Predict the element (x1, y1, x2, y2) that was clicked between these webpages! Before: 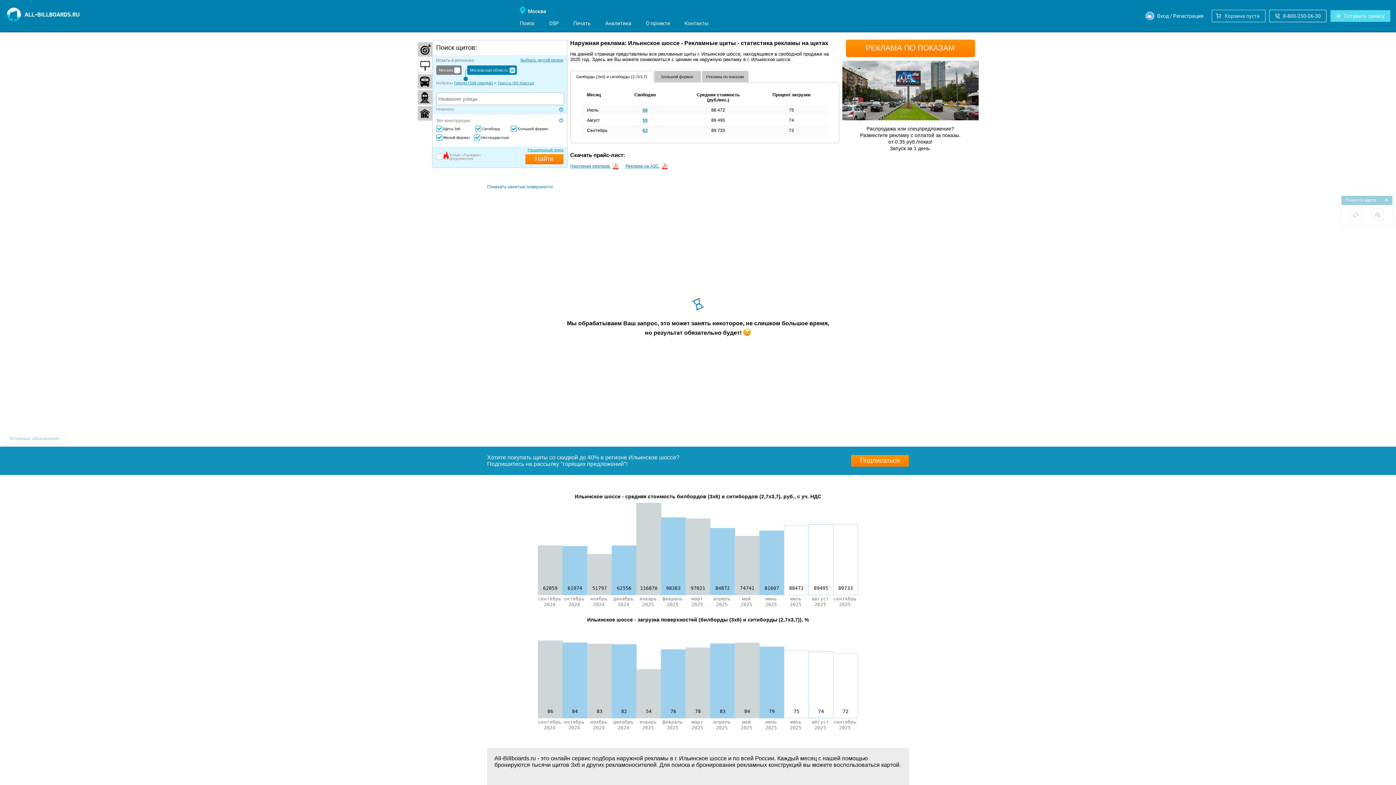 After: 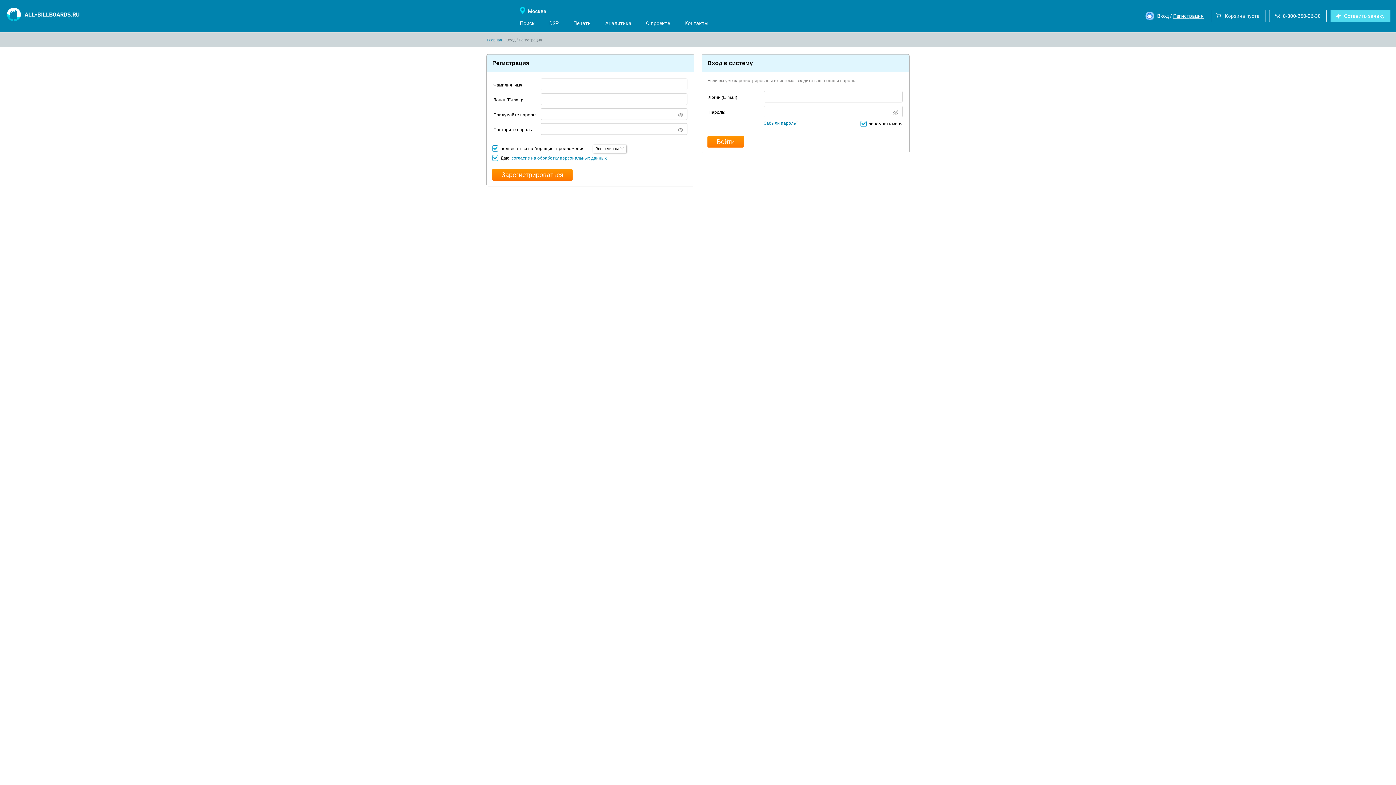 Action: bbox: (1173, 12, 1204, 18) label: Регистрация